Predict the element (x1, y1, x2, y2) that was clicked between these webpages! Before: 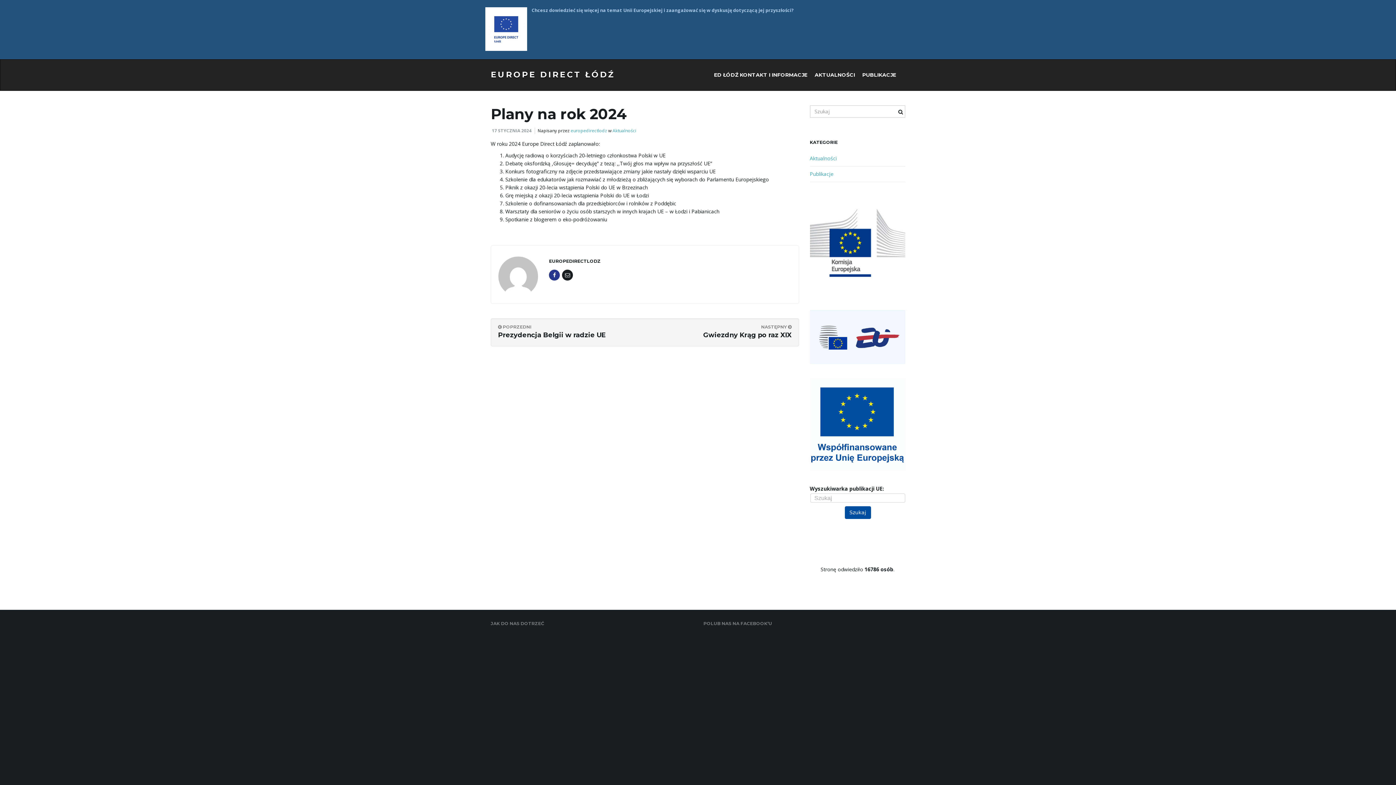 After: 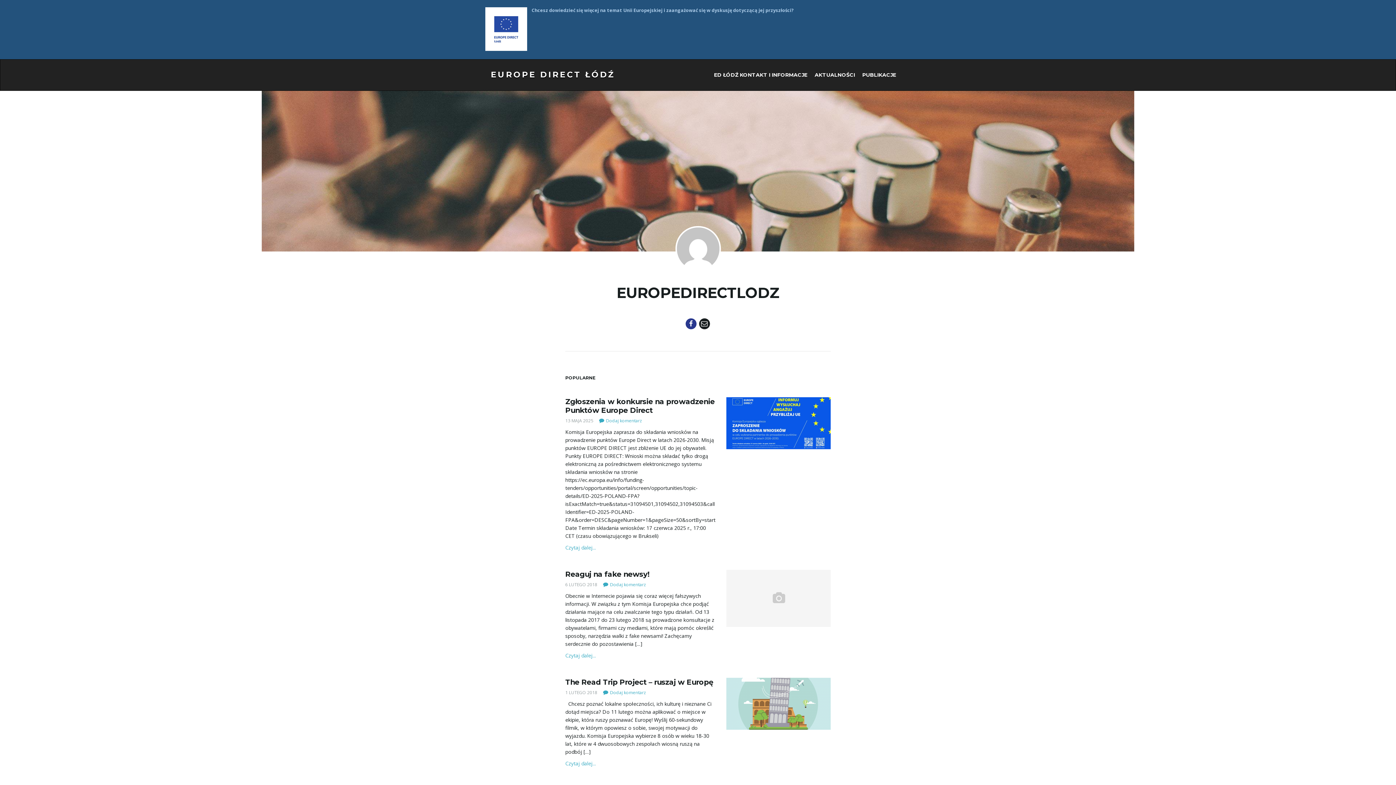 Action: bbox: (498, 272, 538, 279)